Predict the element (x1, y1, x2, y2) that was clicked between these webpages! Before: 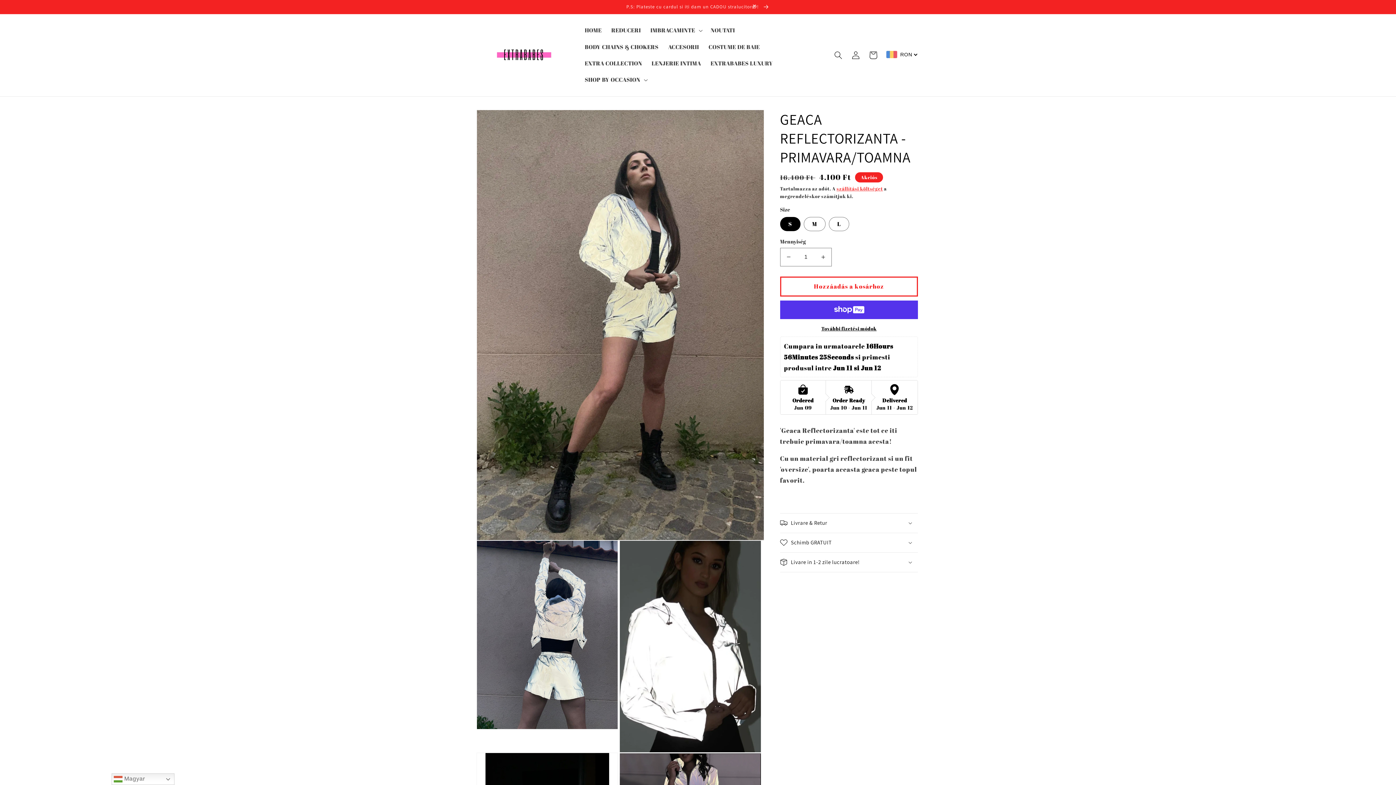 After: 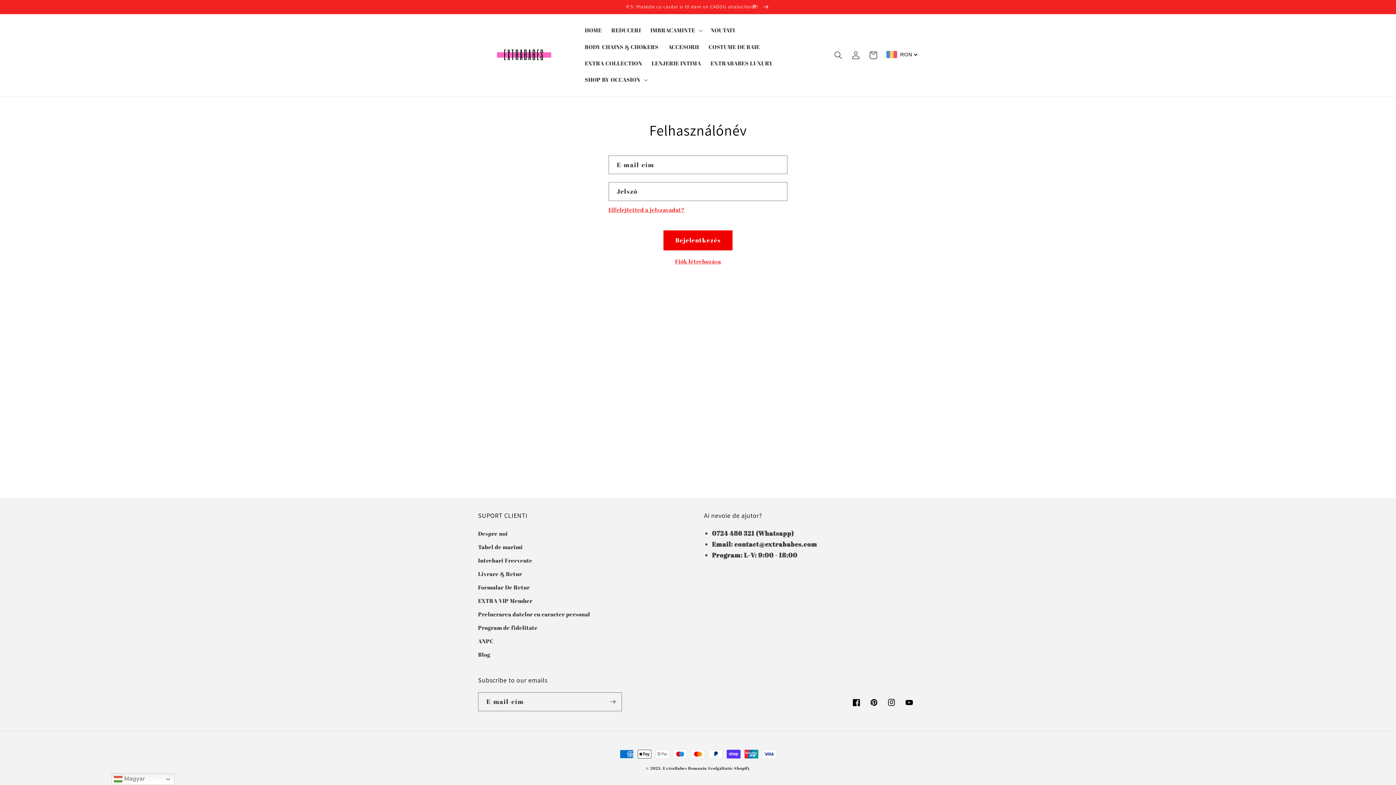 Action: bbox: (847, 46, 864, 64) label: Bejelentkezés